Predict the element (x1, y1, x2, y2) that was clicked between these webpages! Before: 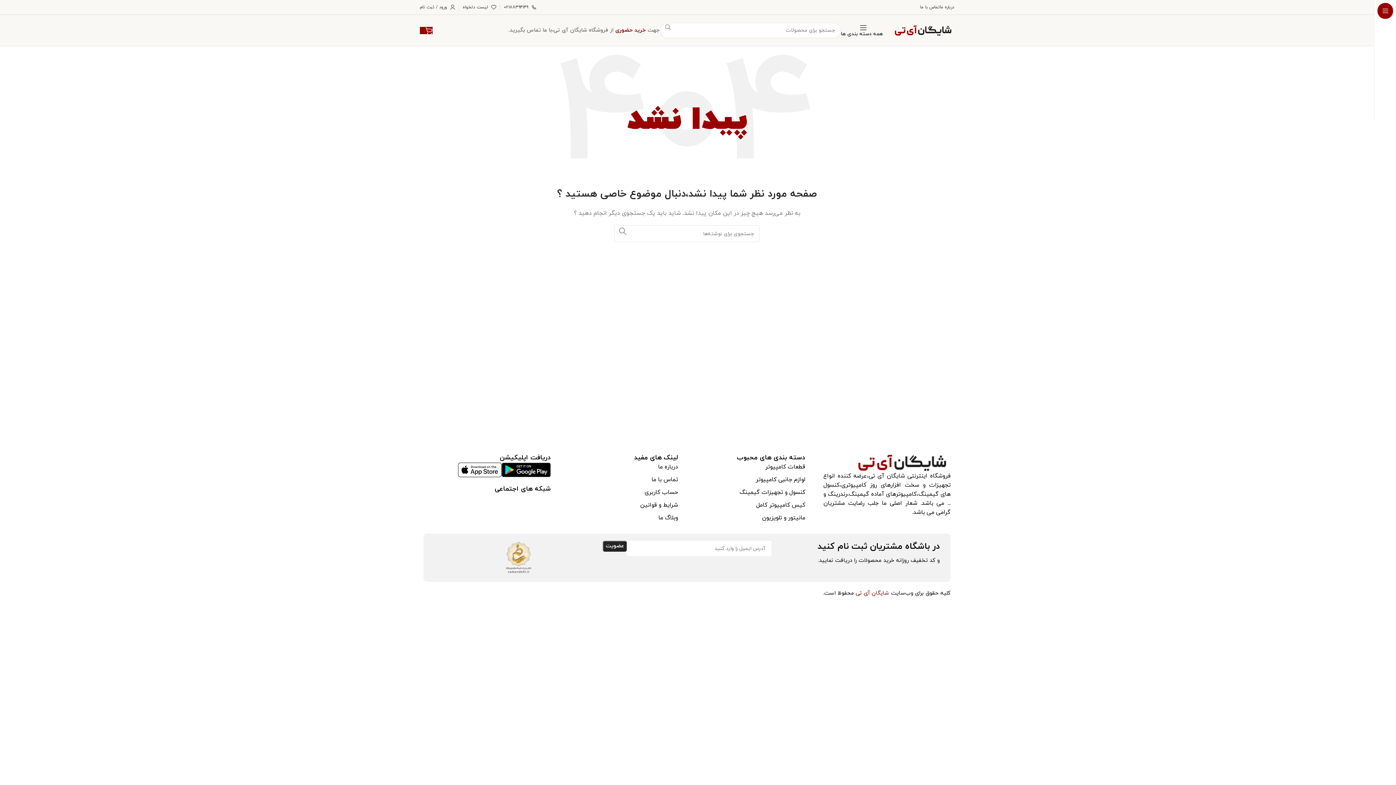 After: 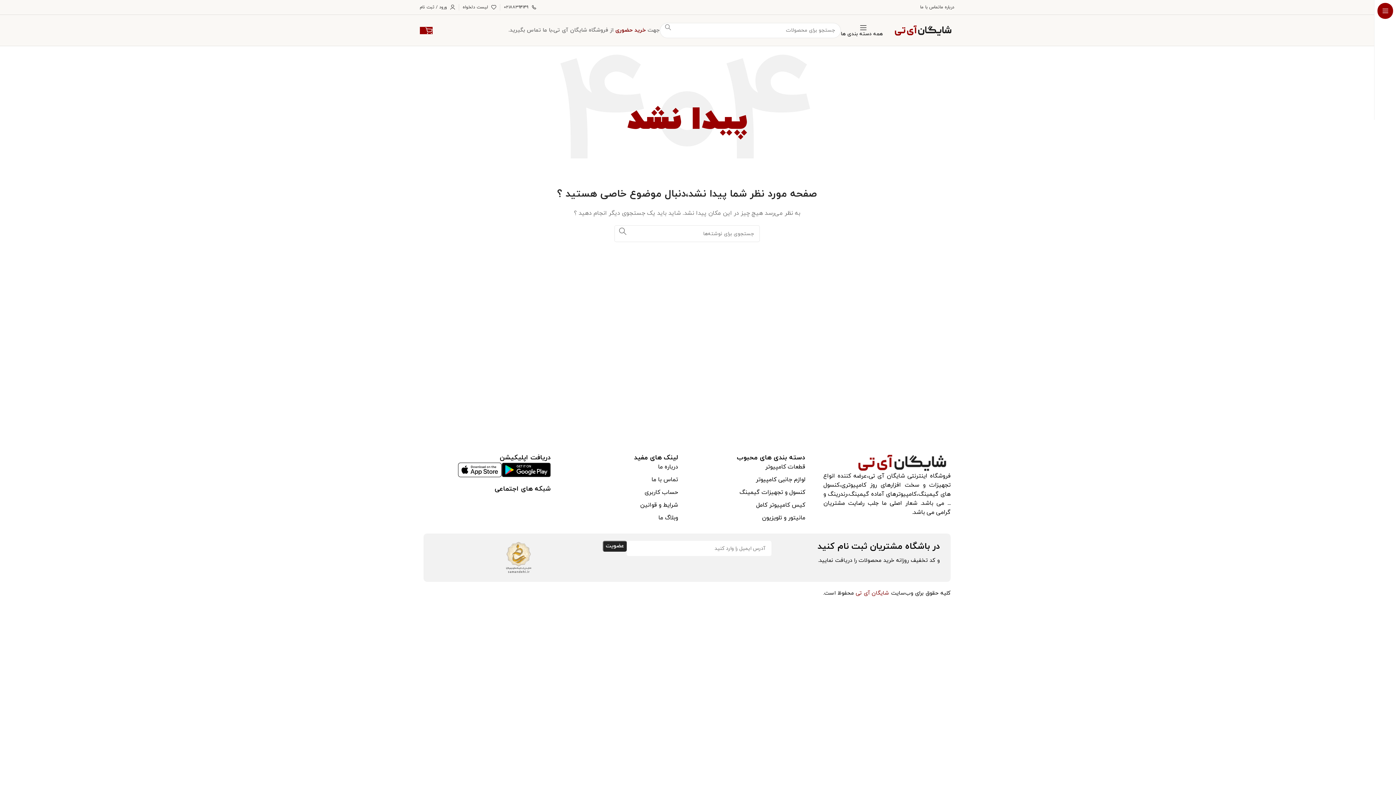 Action: bbox: (856, 458, 950, 466) label: لینک تصویر